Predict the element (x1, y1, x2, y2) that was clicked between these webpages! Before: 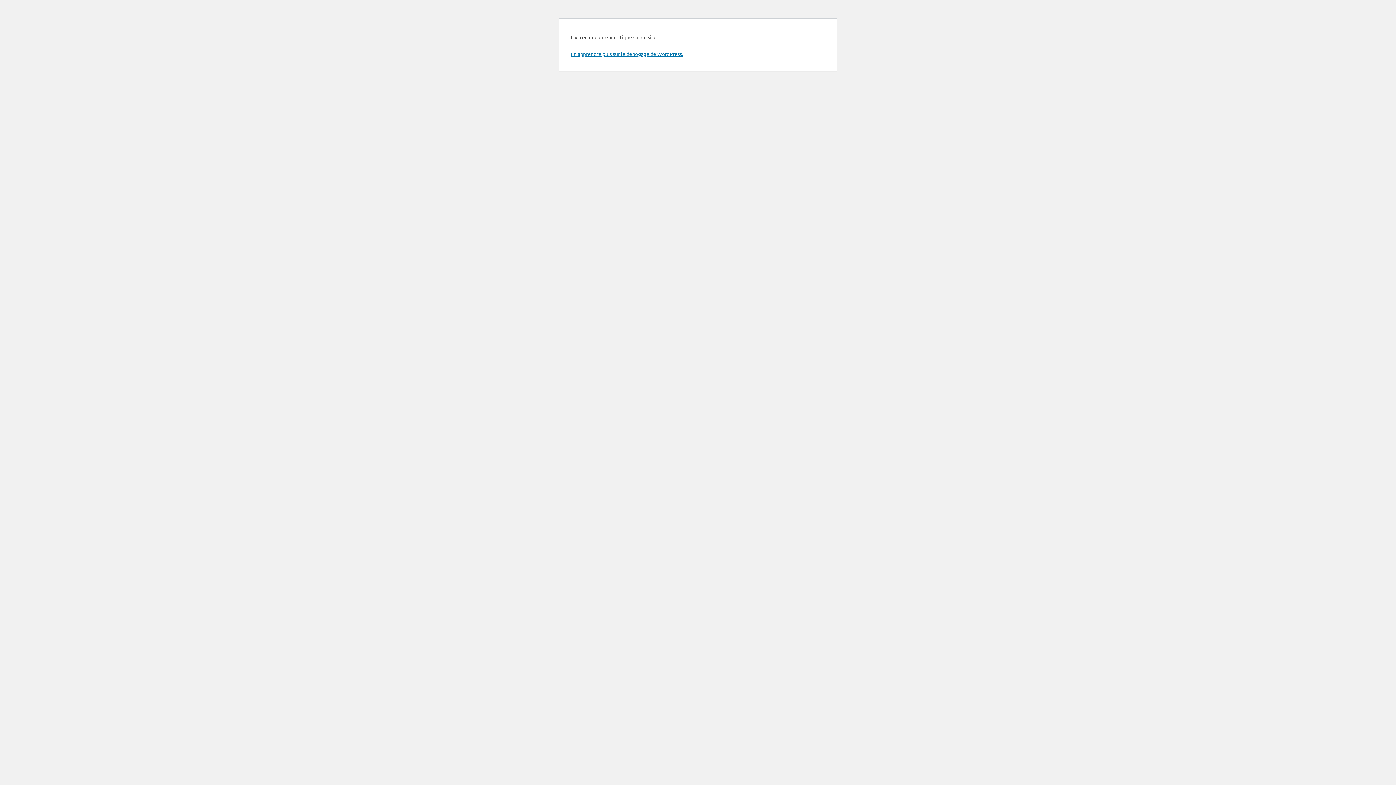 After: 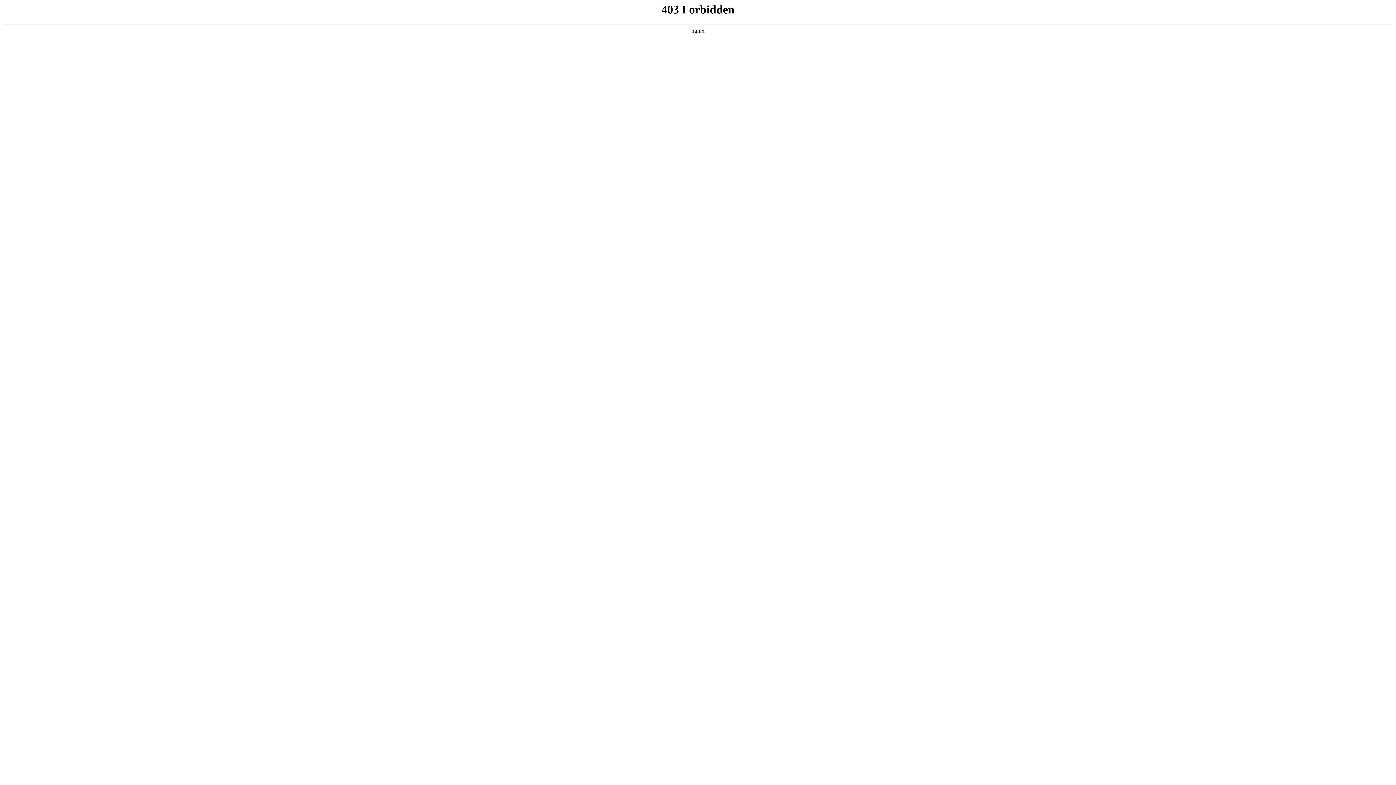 Action: label: En apprendre plus sur le débogage de WordPress. bbox: (570, 50, 683, 57)